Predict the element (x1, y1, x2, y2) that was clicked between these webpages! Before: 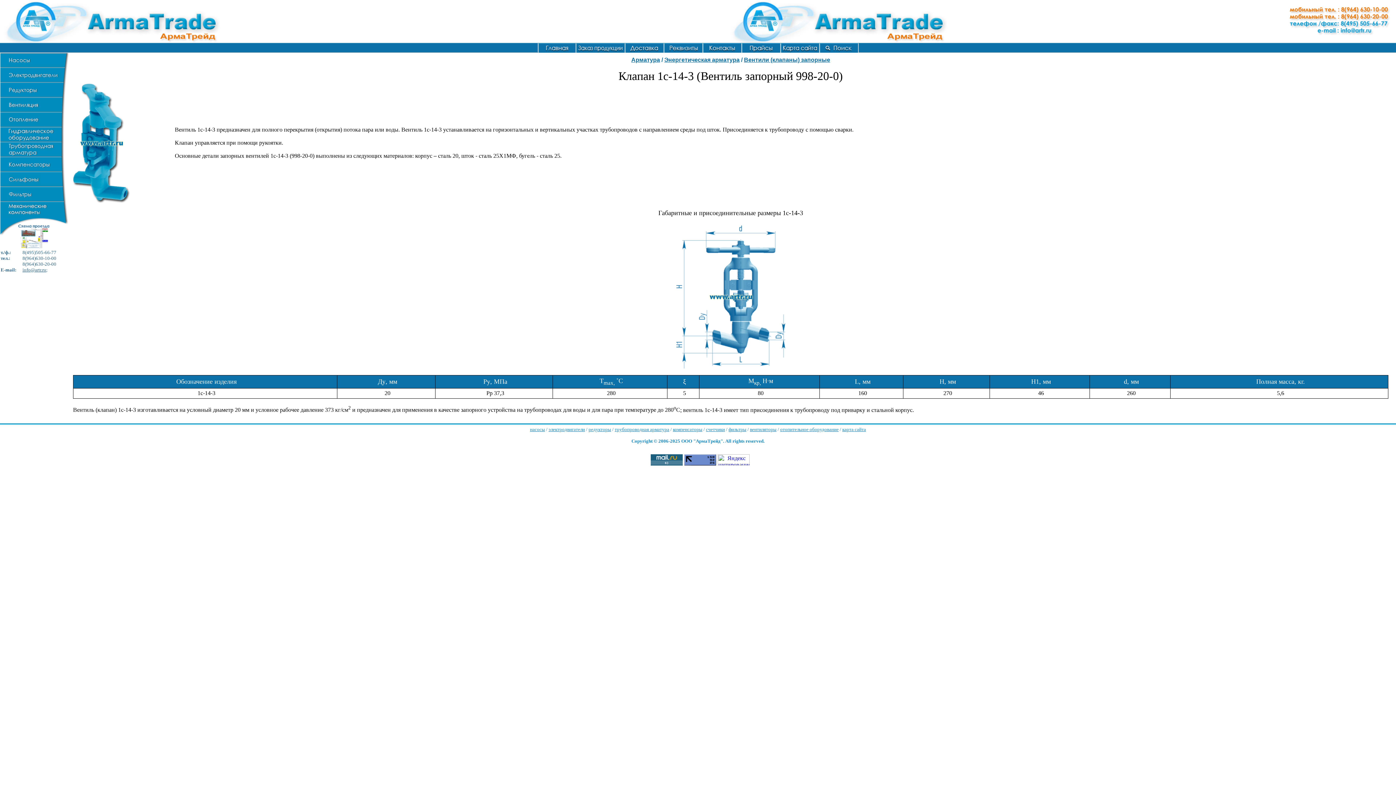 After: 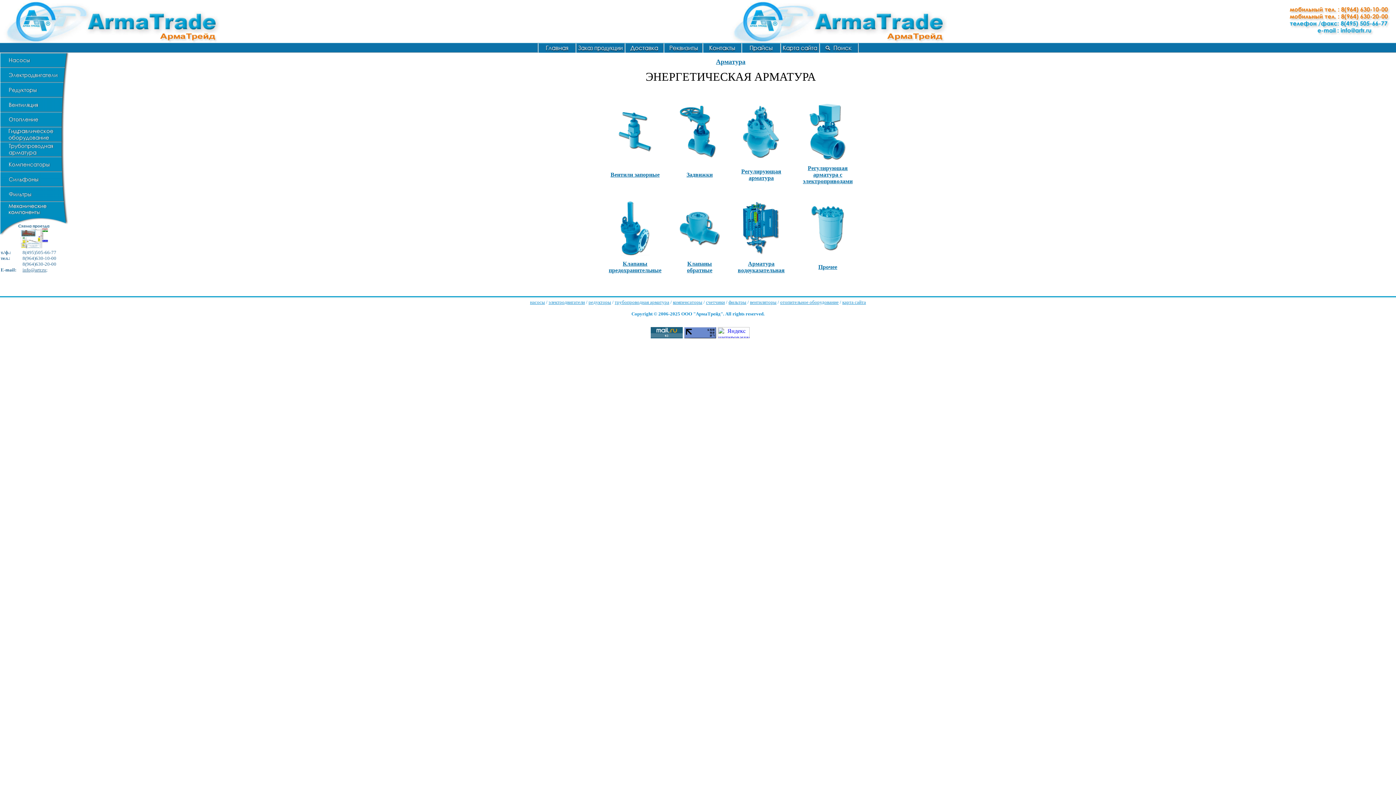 Action: bbox: (664, 56, 739, 62) label: Энергетическая арматура